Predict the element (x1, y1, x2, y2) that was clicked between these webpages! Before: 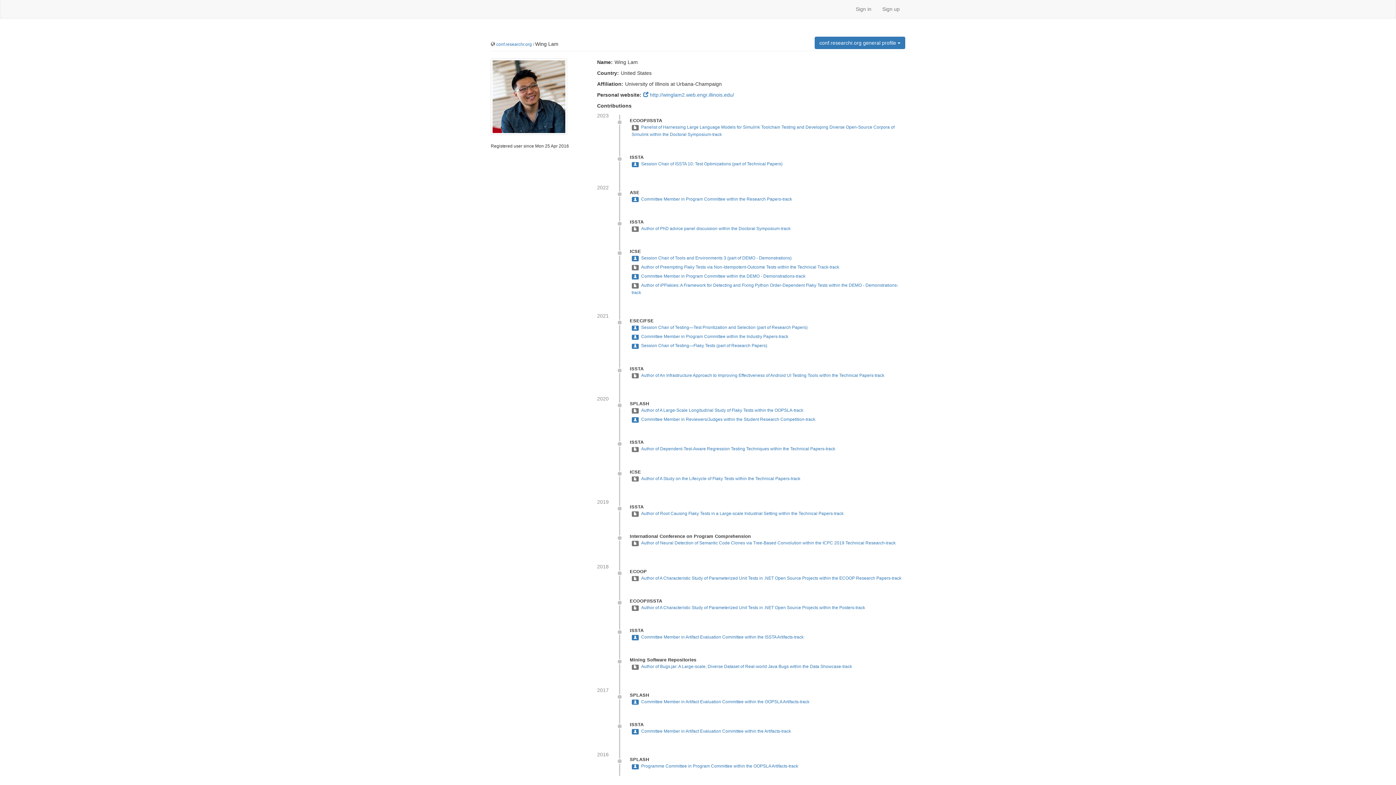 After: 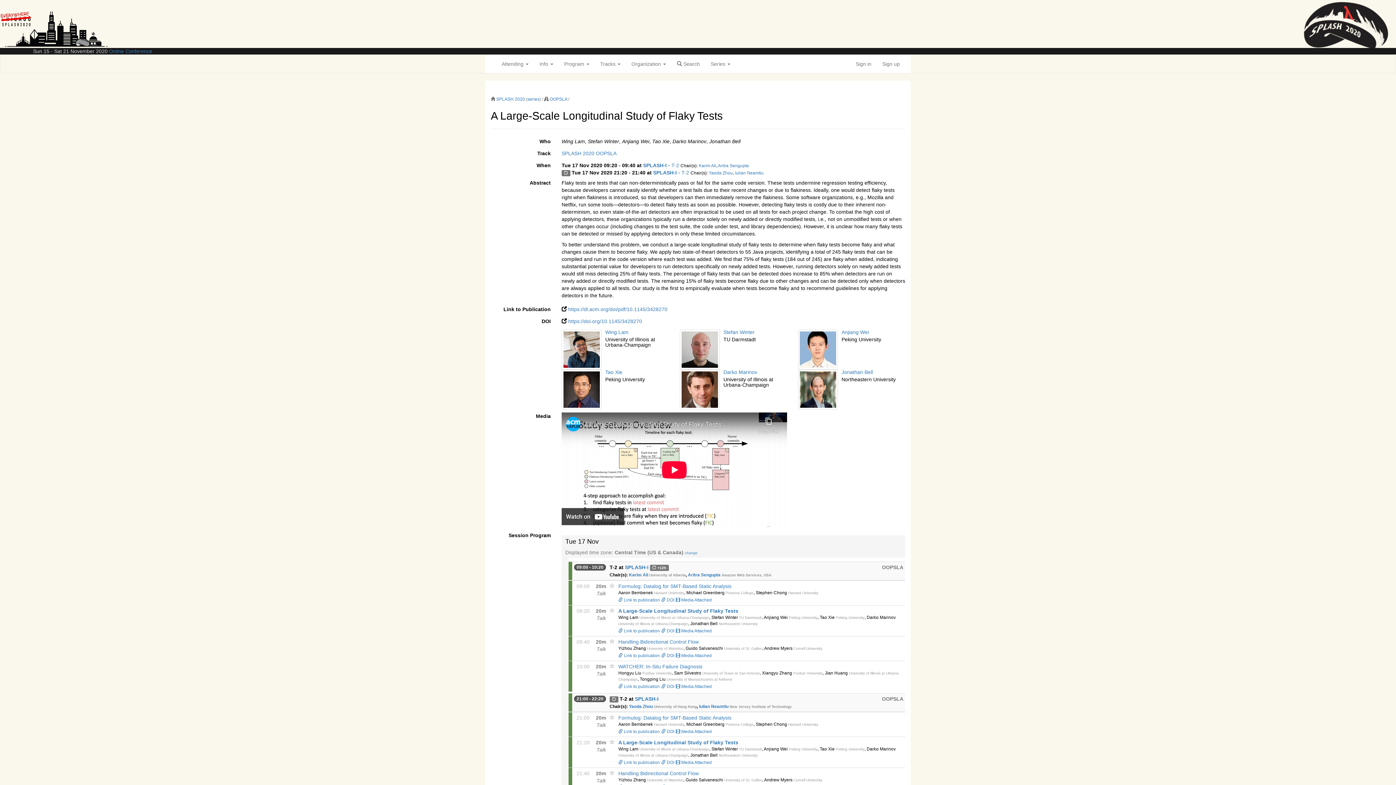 Action: label: Author of A Large-Scale Longitudinal Study of Flaky Tests within the OOPSLA-track bbox: (641, 408, 803, 413)